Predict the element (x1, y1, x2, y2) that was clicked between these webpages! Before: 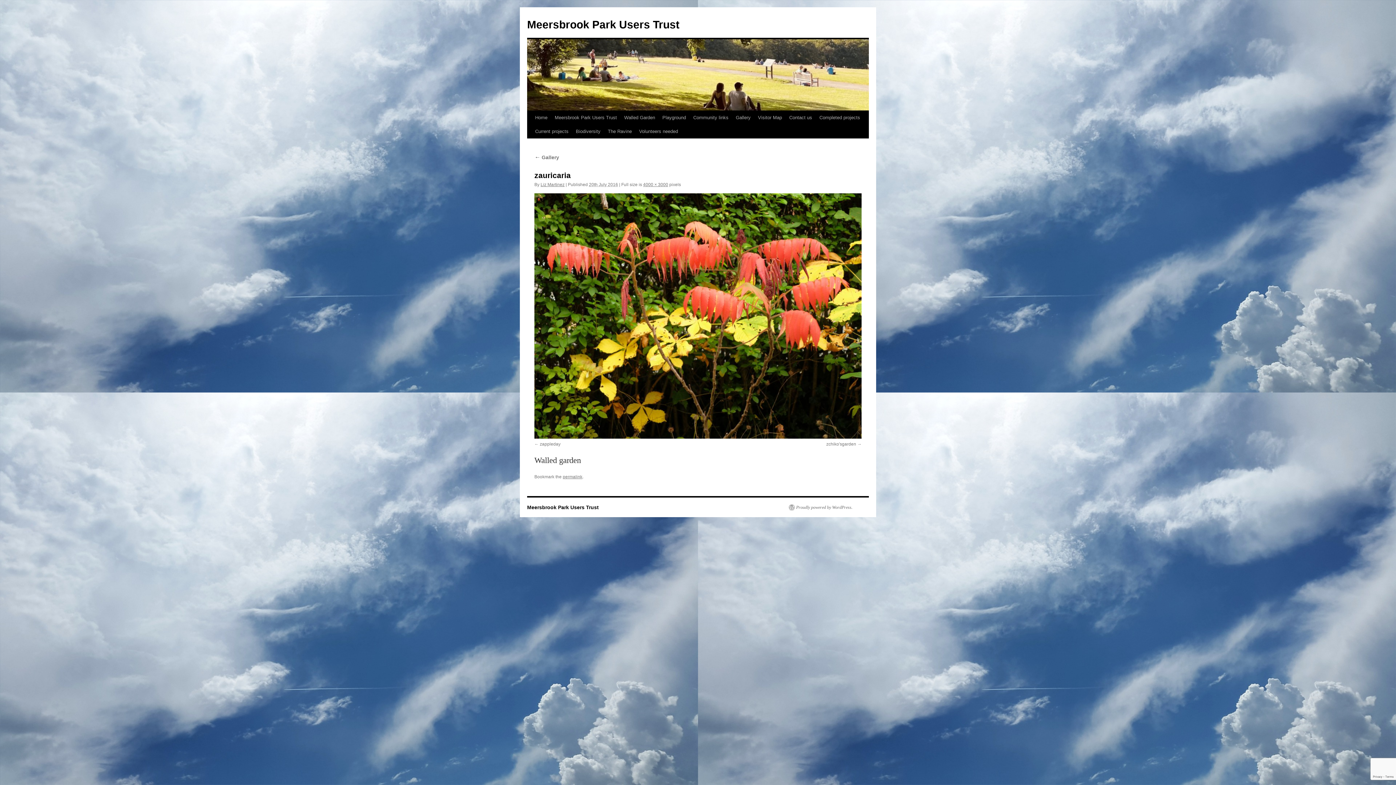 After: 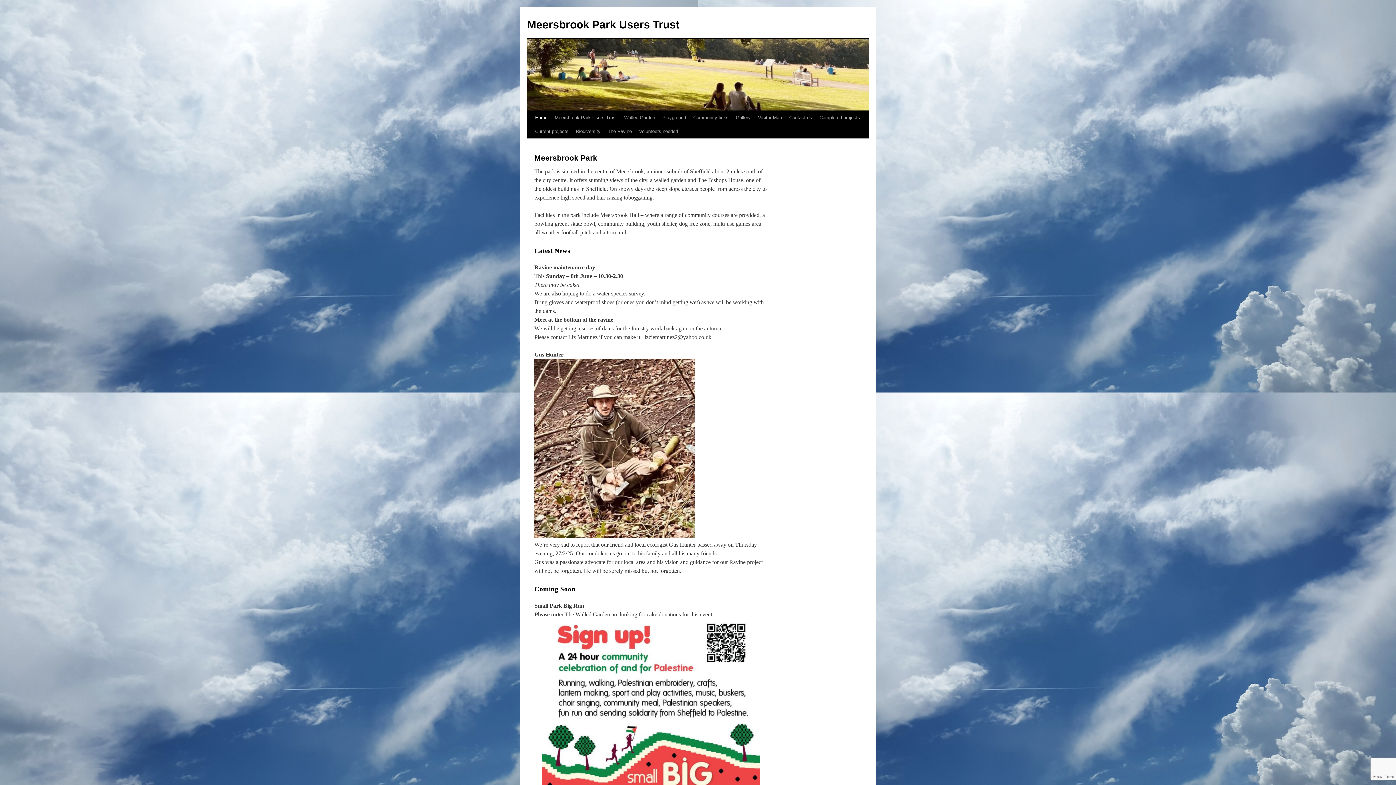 Action: label: Home bbox: (531, 110, 551, 124)